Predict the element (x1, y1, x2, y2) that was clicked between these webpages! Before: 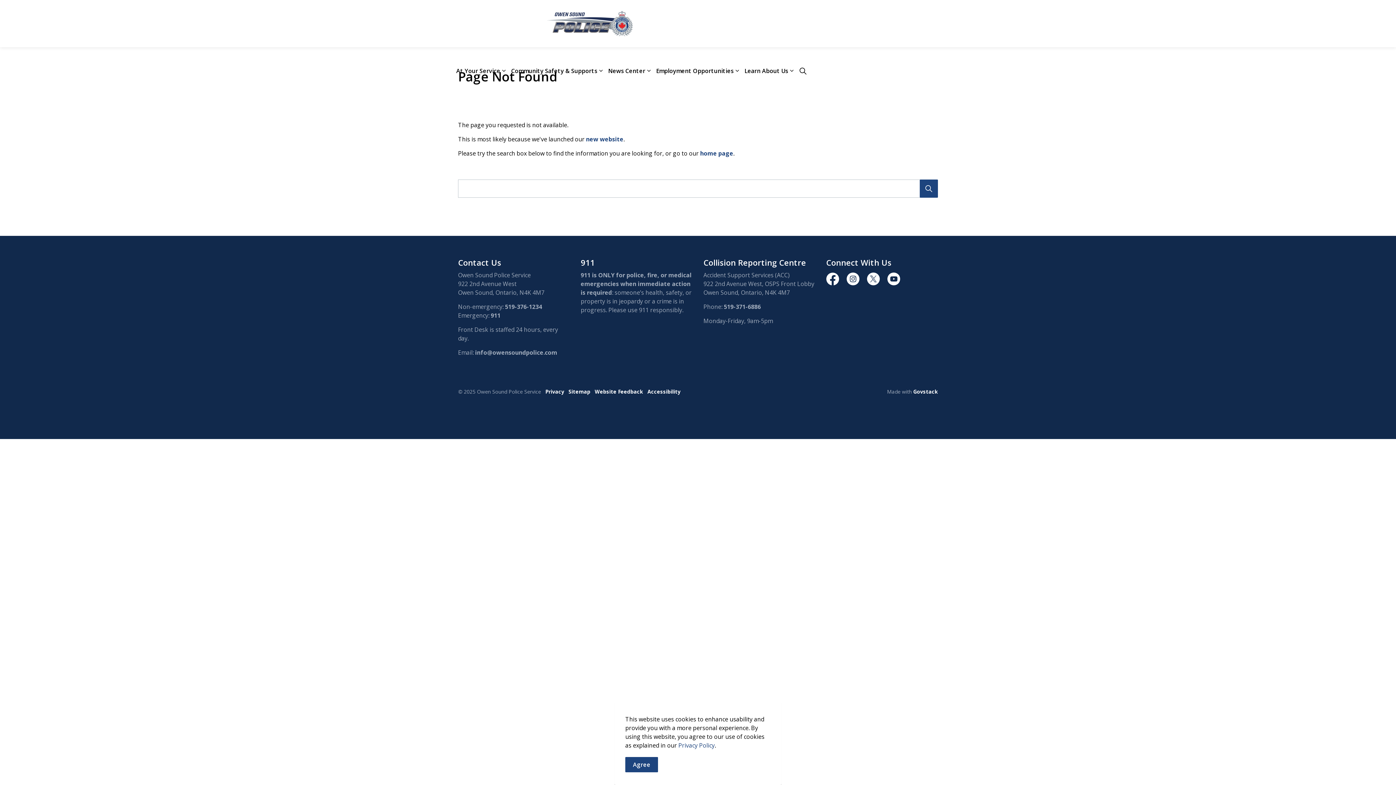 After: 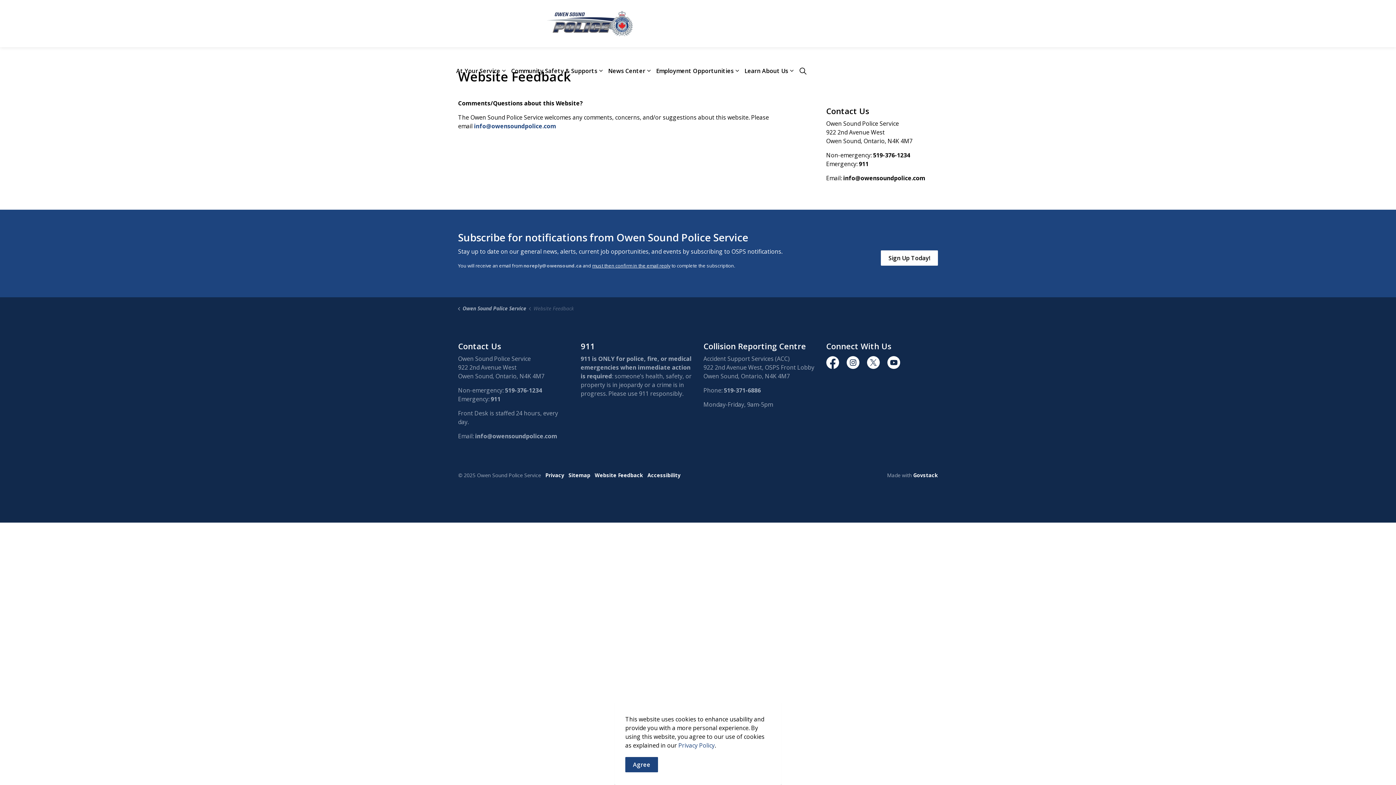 Action: bbox: (594, 388, 643, 395) label: Website Feedback